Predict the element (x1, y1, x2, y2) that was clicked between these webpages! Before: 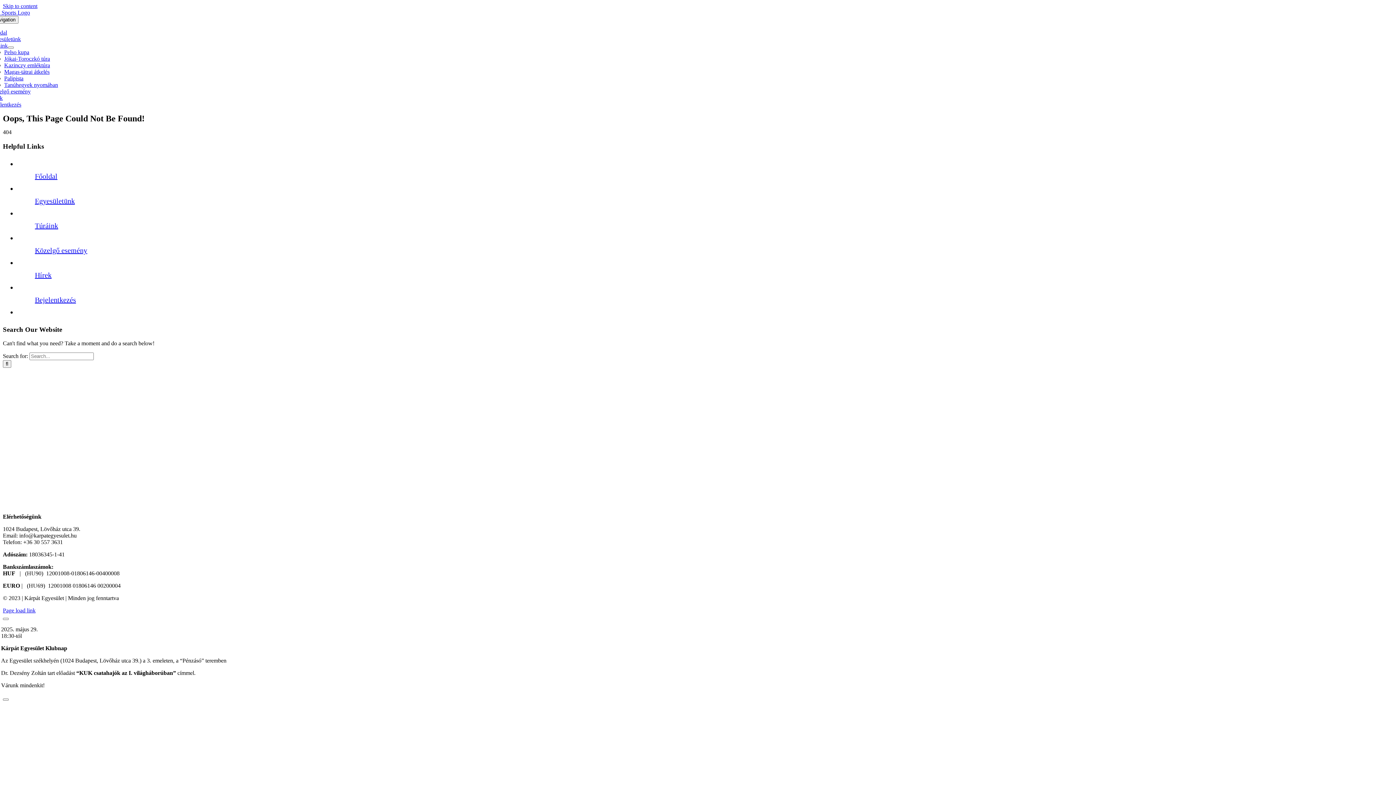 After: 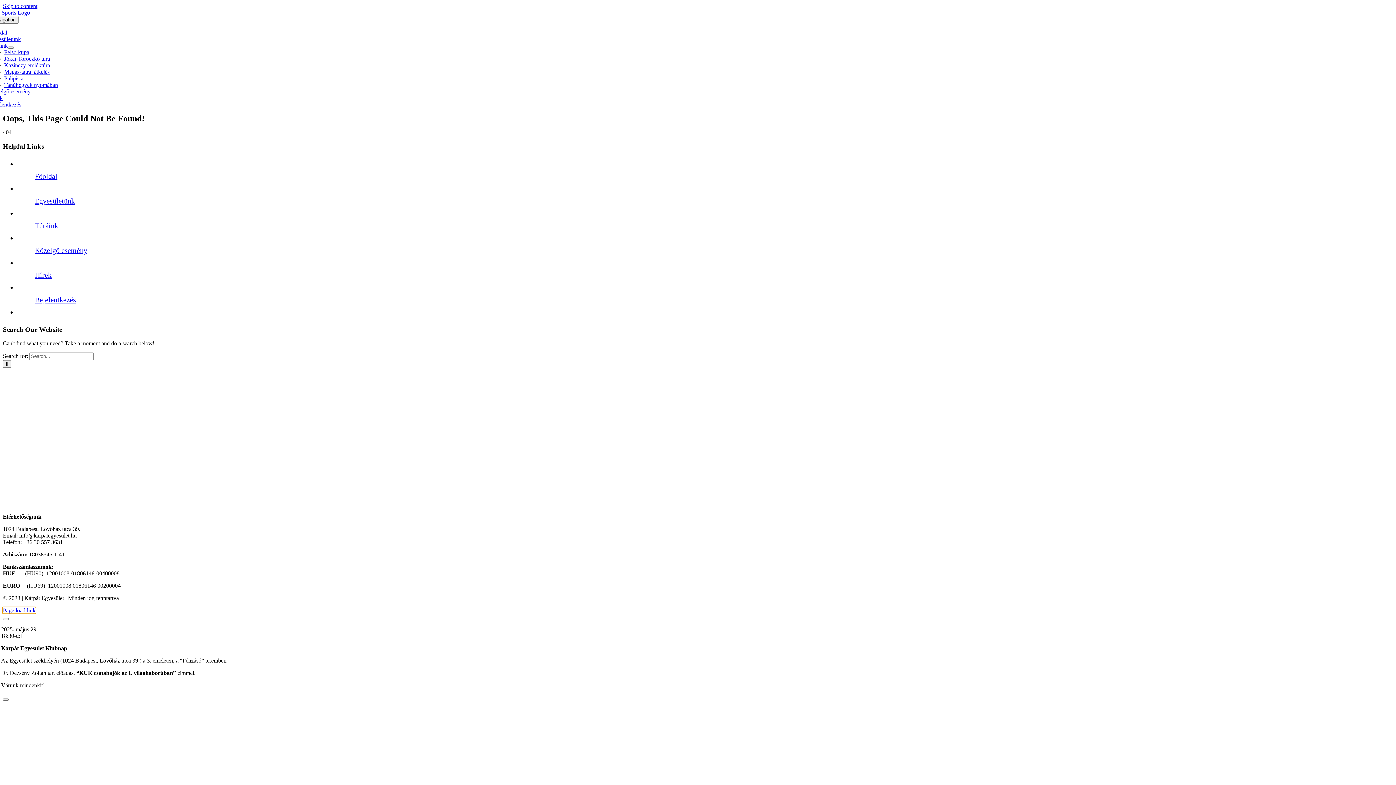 Action: bbox: (2, 607, 35, 613) label: Page load link